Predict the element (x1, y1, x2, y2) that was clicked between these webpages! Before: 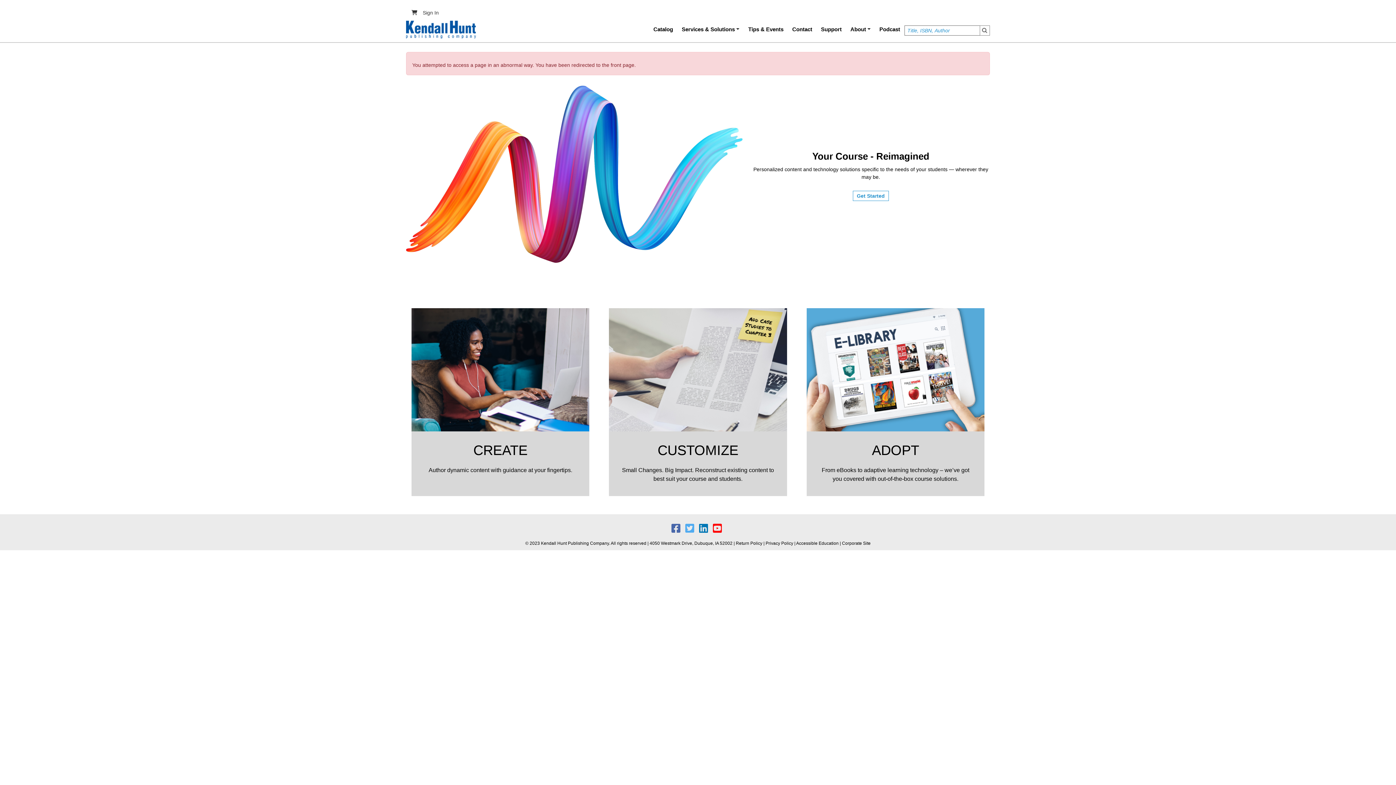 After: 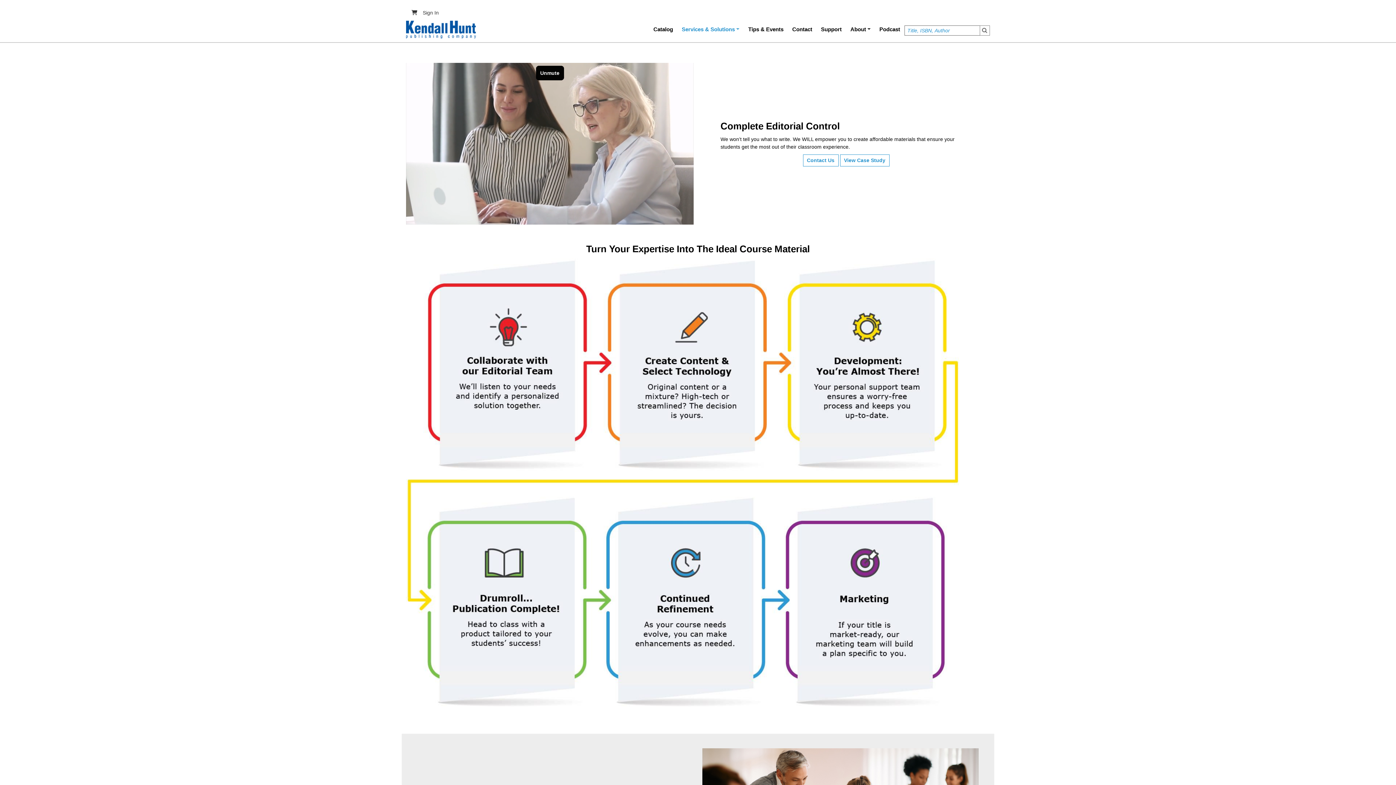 Action: label: CREATE bbox: (473, 443, 527, 458)